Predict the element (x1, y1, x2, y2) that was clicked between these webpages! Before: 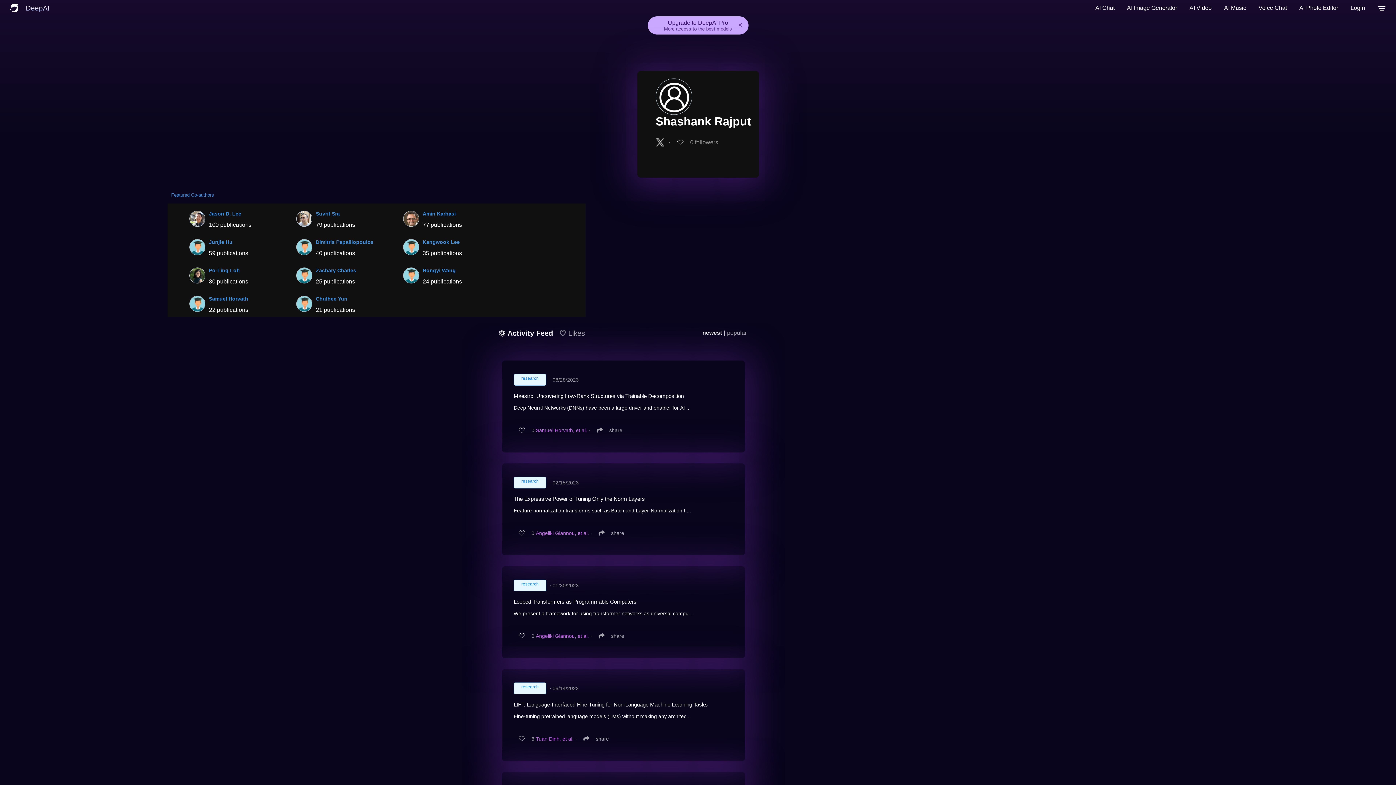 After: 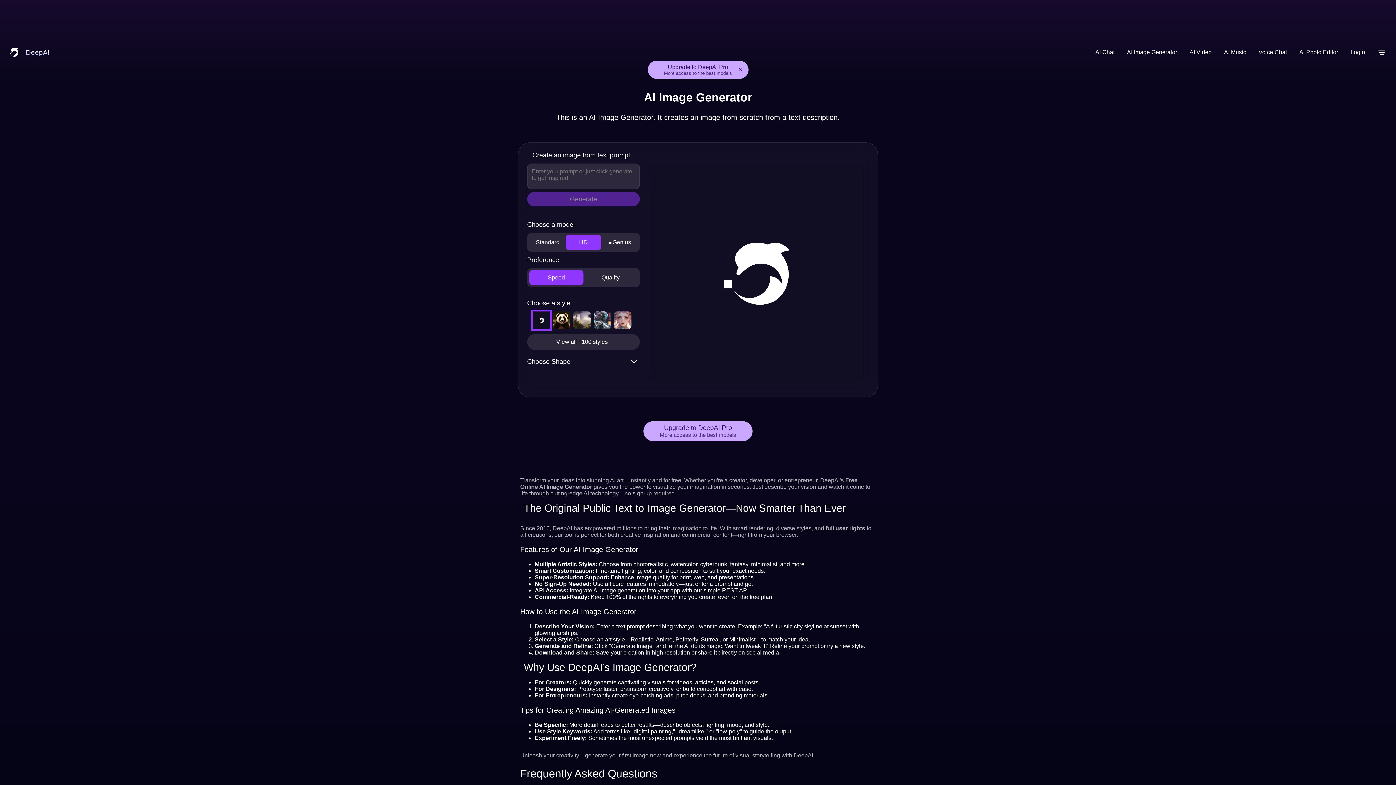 Action: label: AI Image Generator bbox: (1123, 0, 1181, 16)